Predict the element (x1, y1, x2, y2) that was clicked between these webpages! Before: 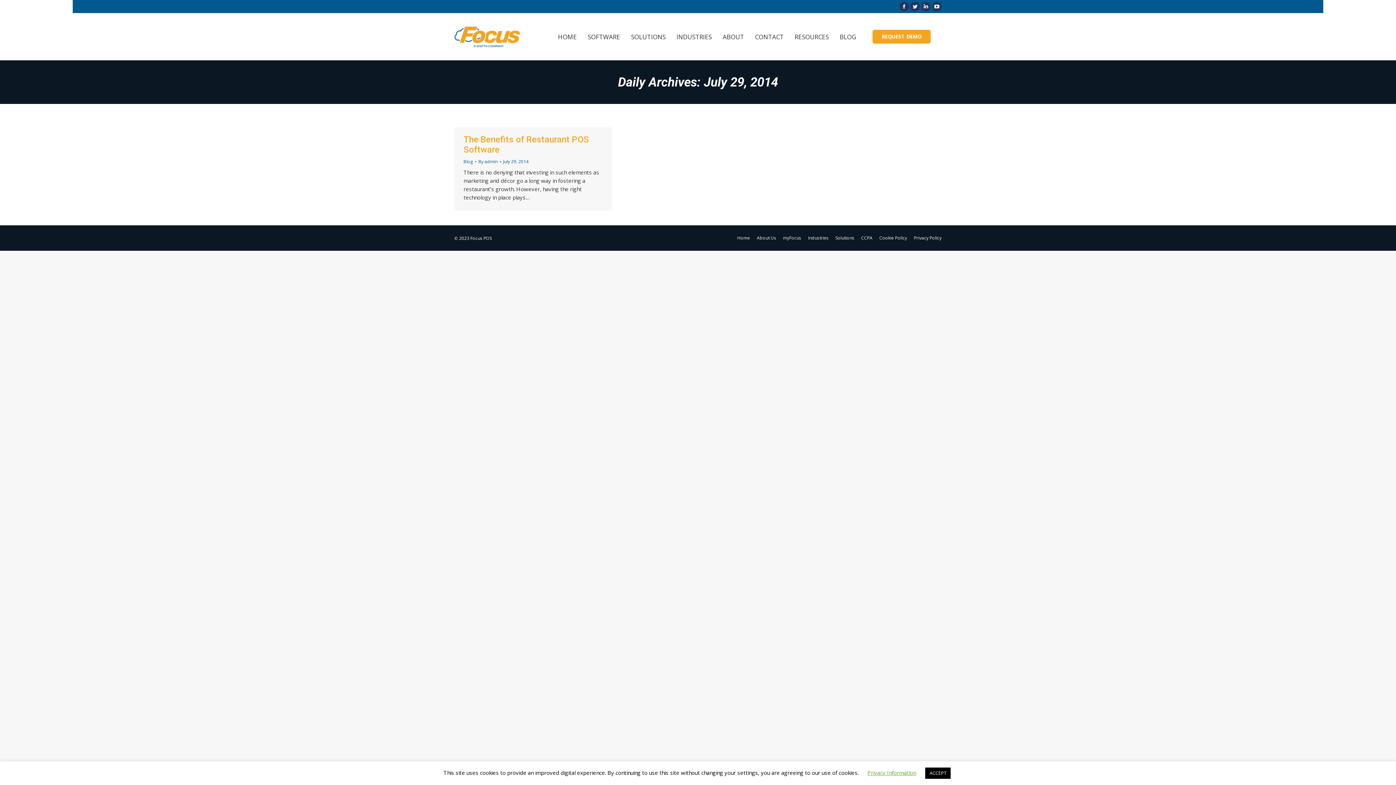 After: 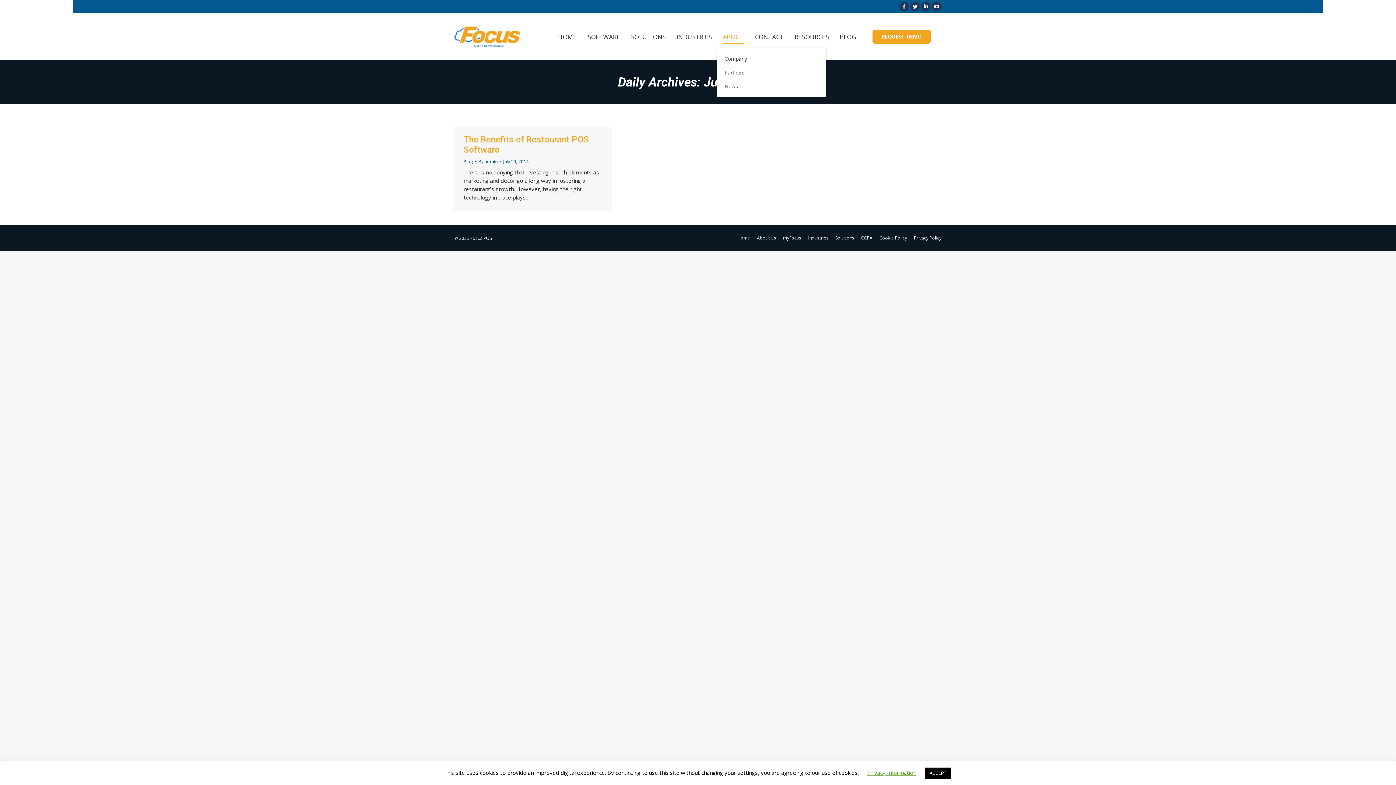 Action: bbox: (717, 30, 749, 42) label: ABOUT